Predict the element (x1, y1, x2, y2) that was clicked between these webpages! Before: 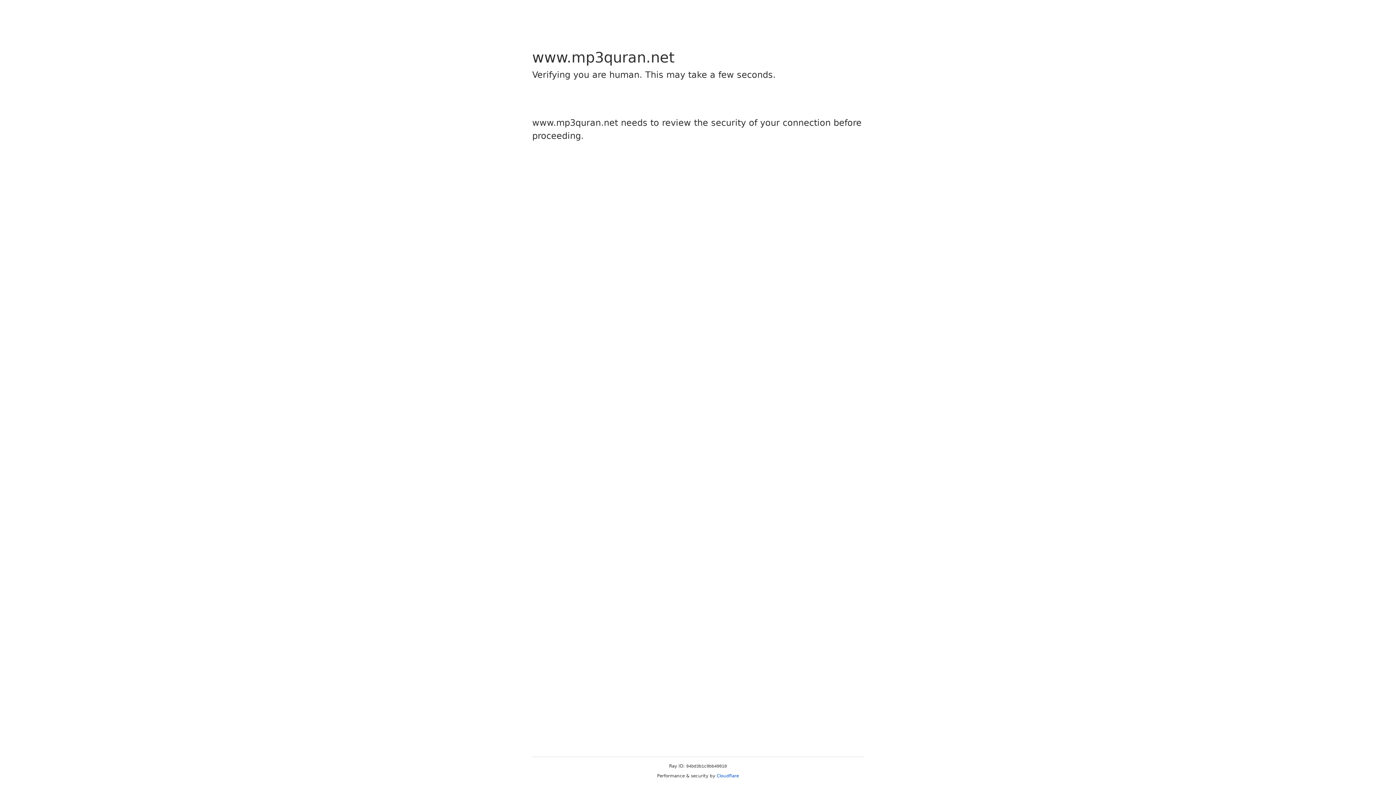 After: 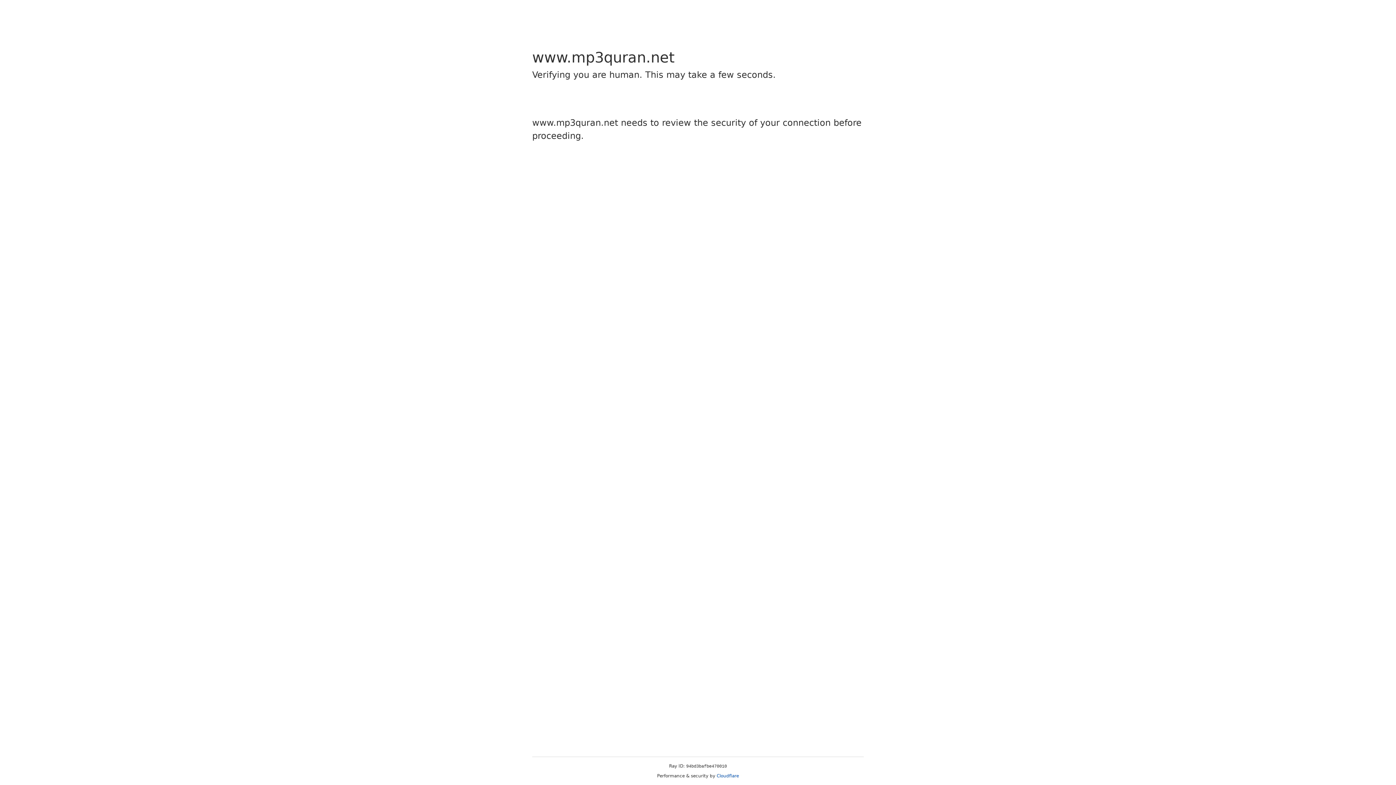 Action: label: Cloudflare bbox: (716, 773, 739, 778)